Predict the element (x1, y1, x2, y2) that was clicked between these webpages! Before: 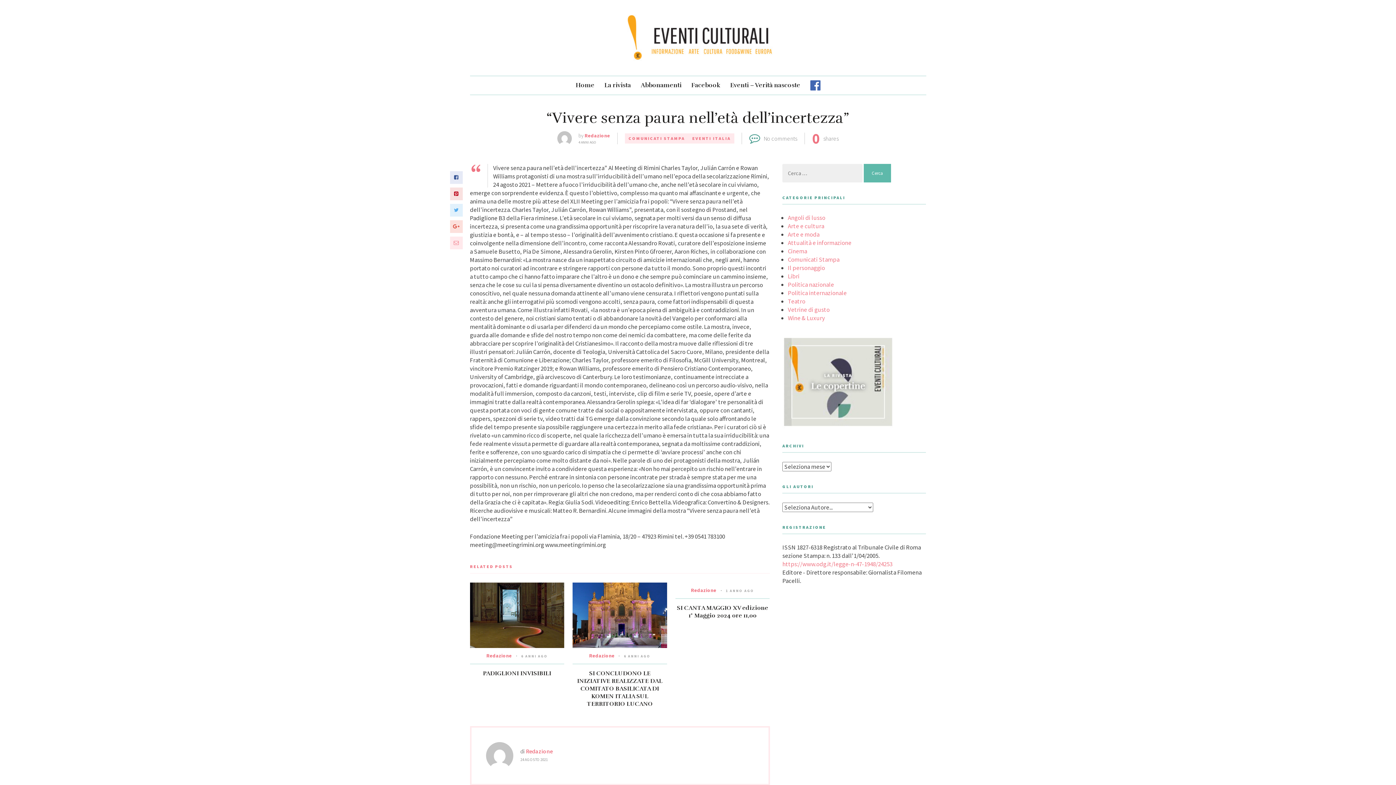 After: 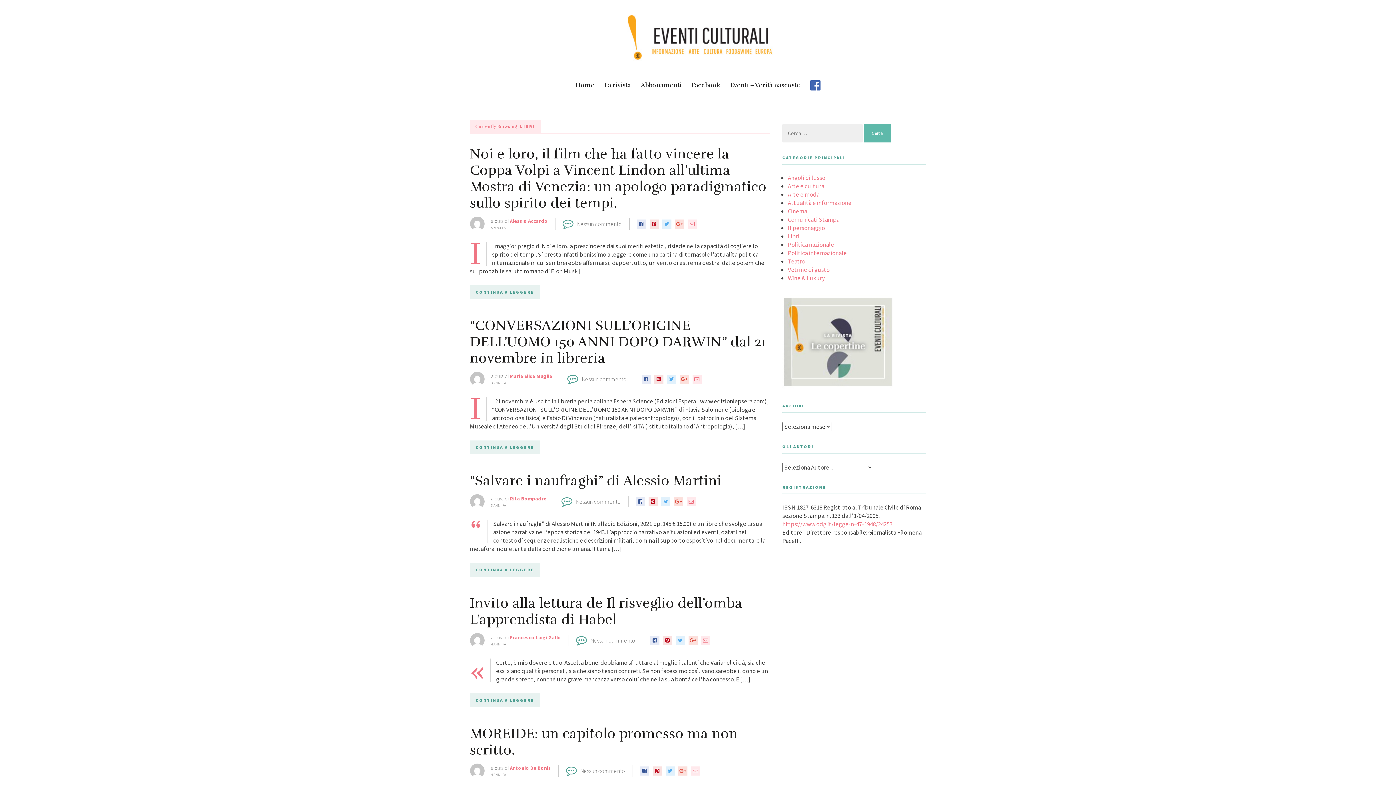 Action: bbox: (788, 272, 799, 280) label: Libri